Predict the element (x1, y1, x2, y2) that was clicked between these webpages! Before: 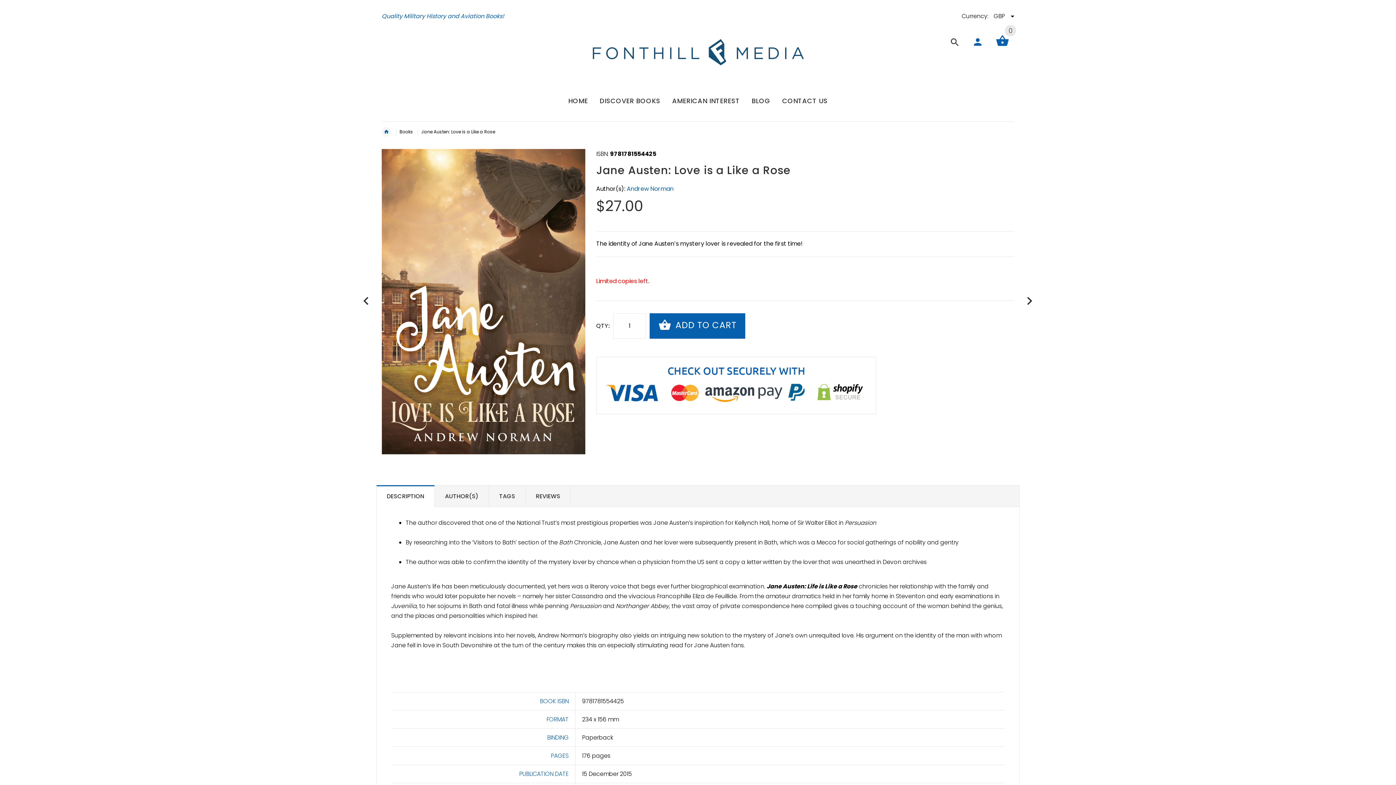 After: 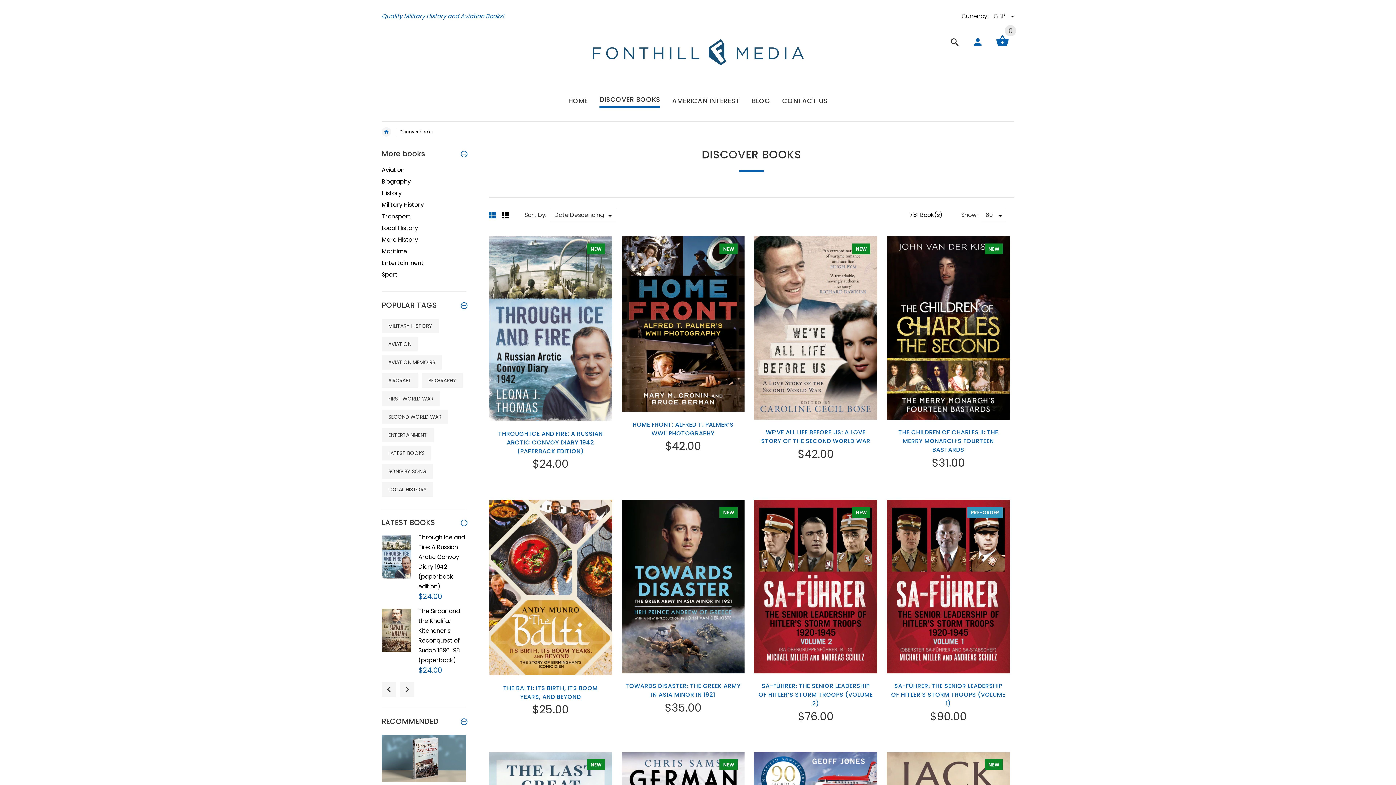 Action: bbox: (593, 89, 666, 110) label: DISCOVER BOOKS